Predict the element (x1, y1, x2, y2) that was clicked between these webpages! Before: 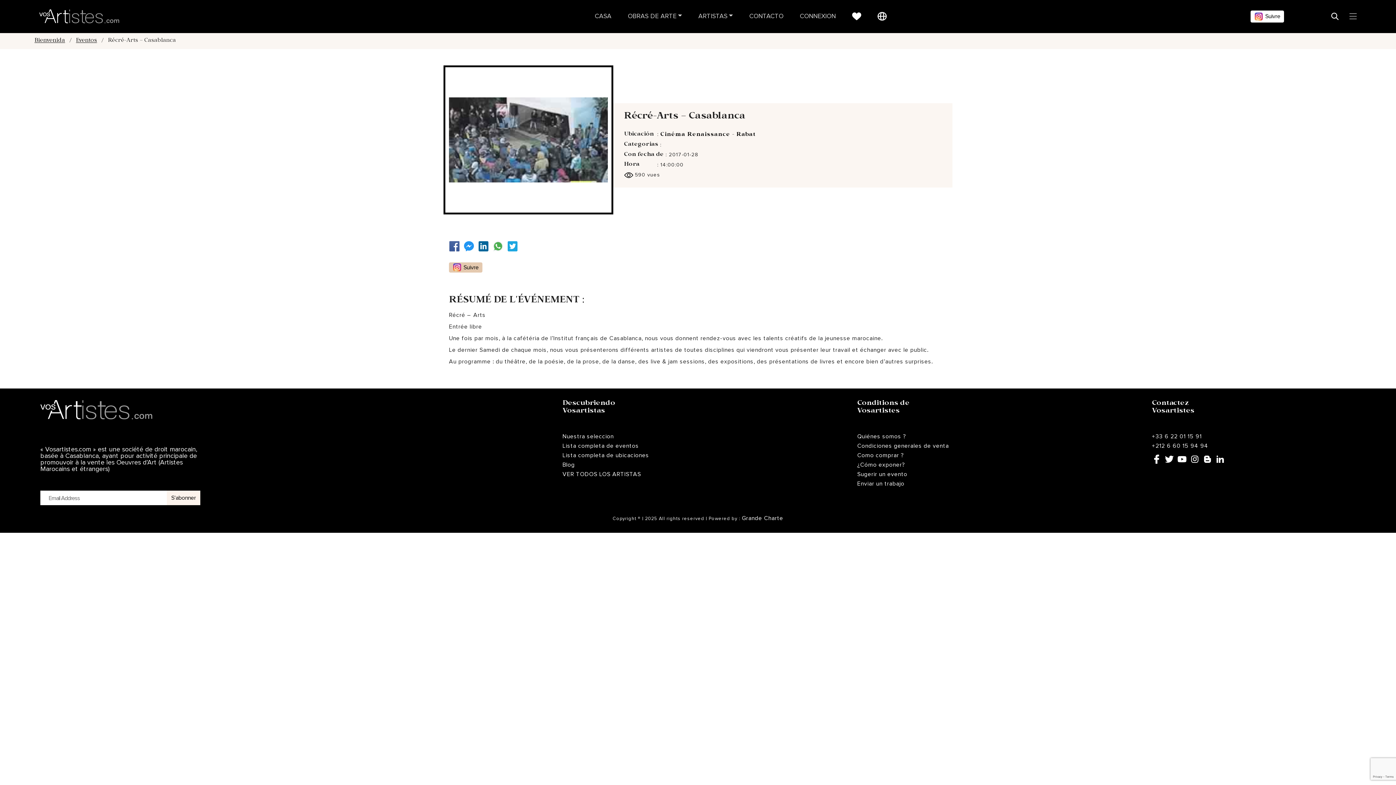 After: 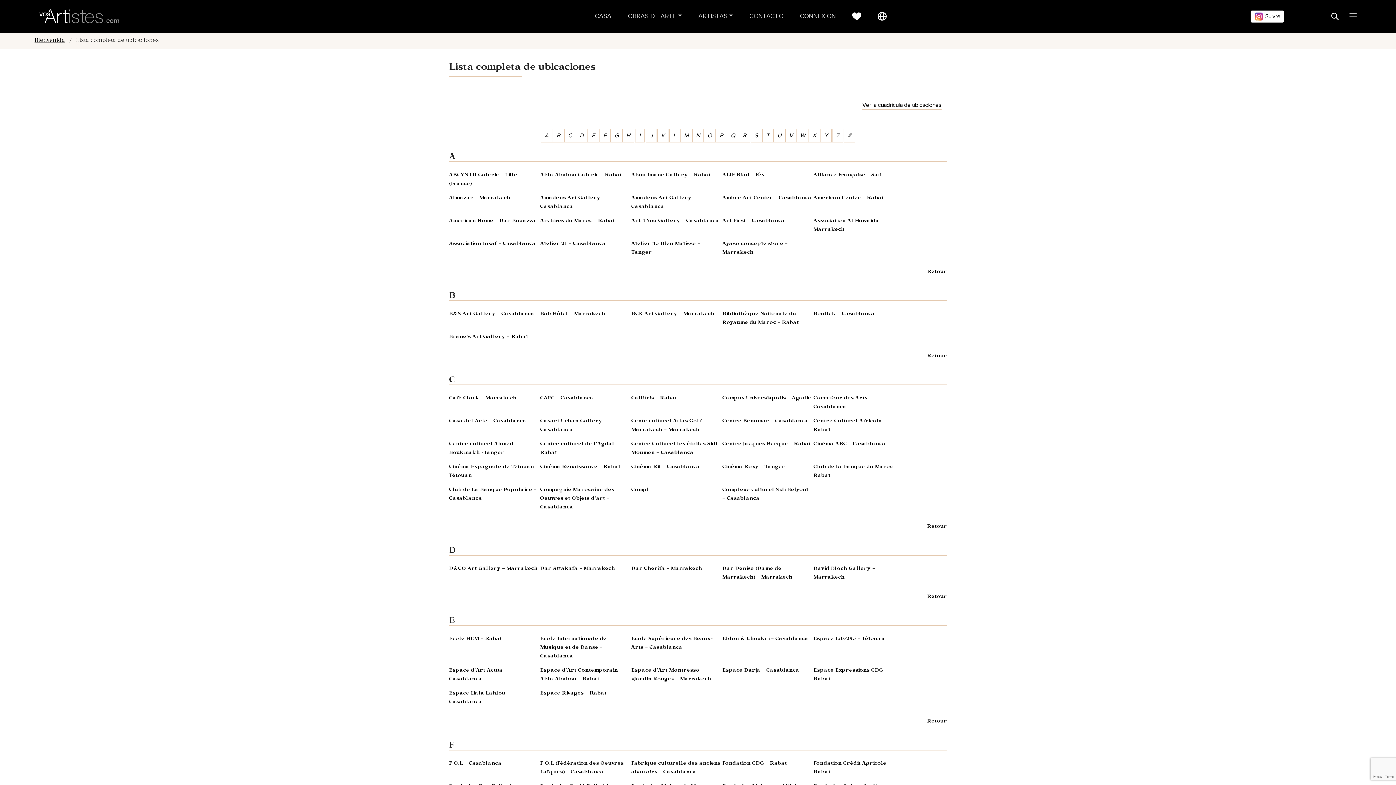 Action: label: Lista completa de ubicaciones bbox: (562, 452, 686, 458)